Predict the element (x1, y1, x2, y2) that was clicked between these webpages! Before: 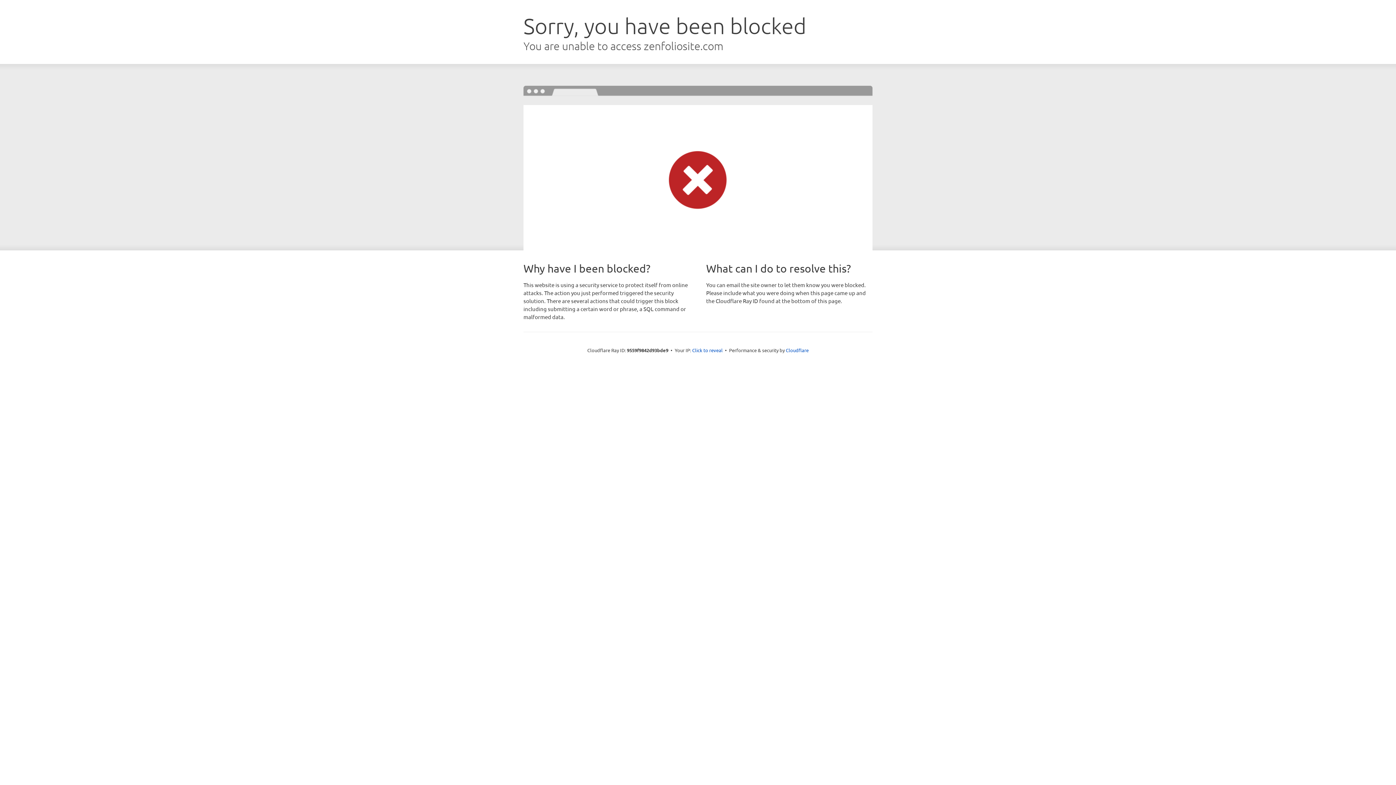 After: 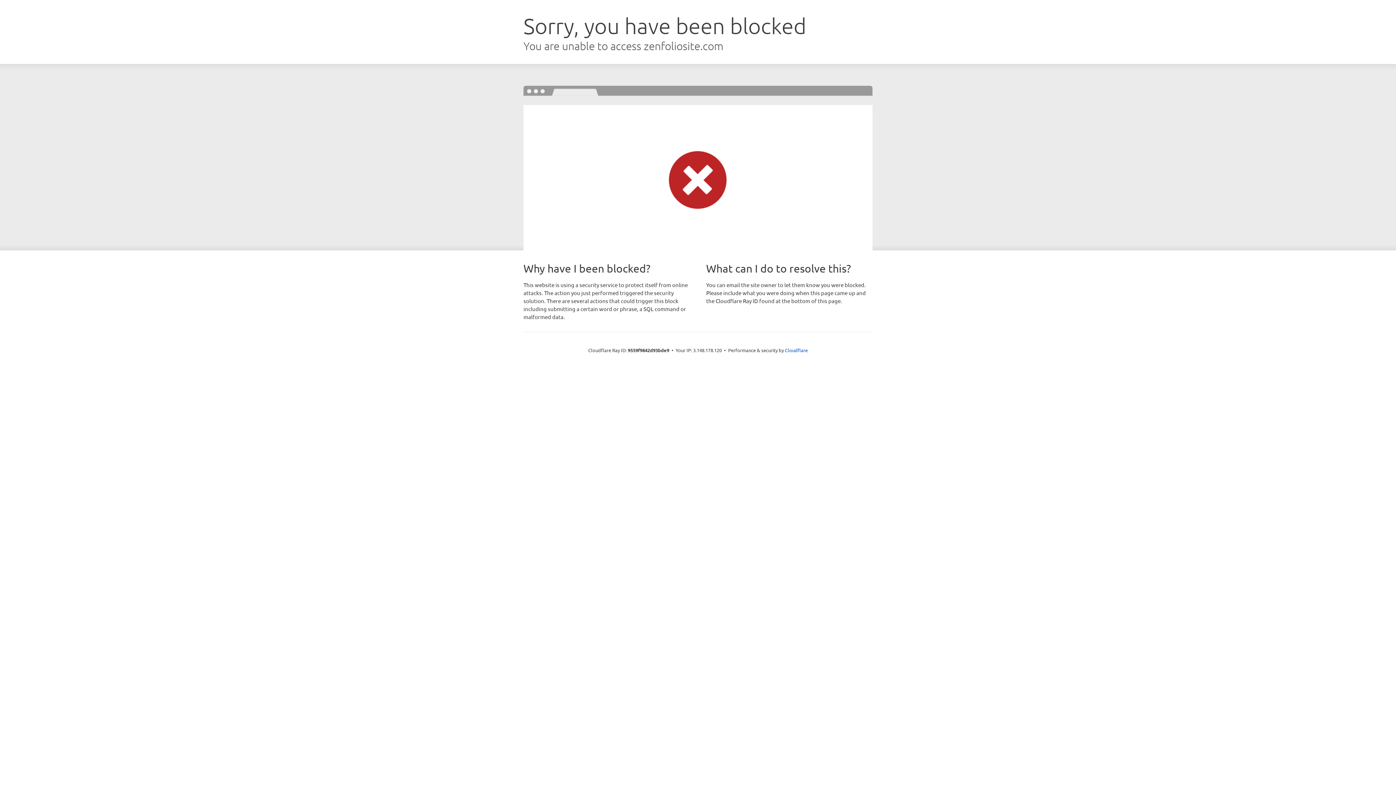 Action: label: Click to reveal bbox: (692, 346, 722, 353)